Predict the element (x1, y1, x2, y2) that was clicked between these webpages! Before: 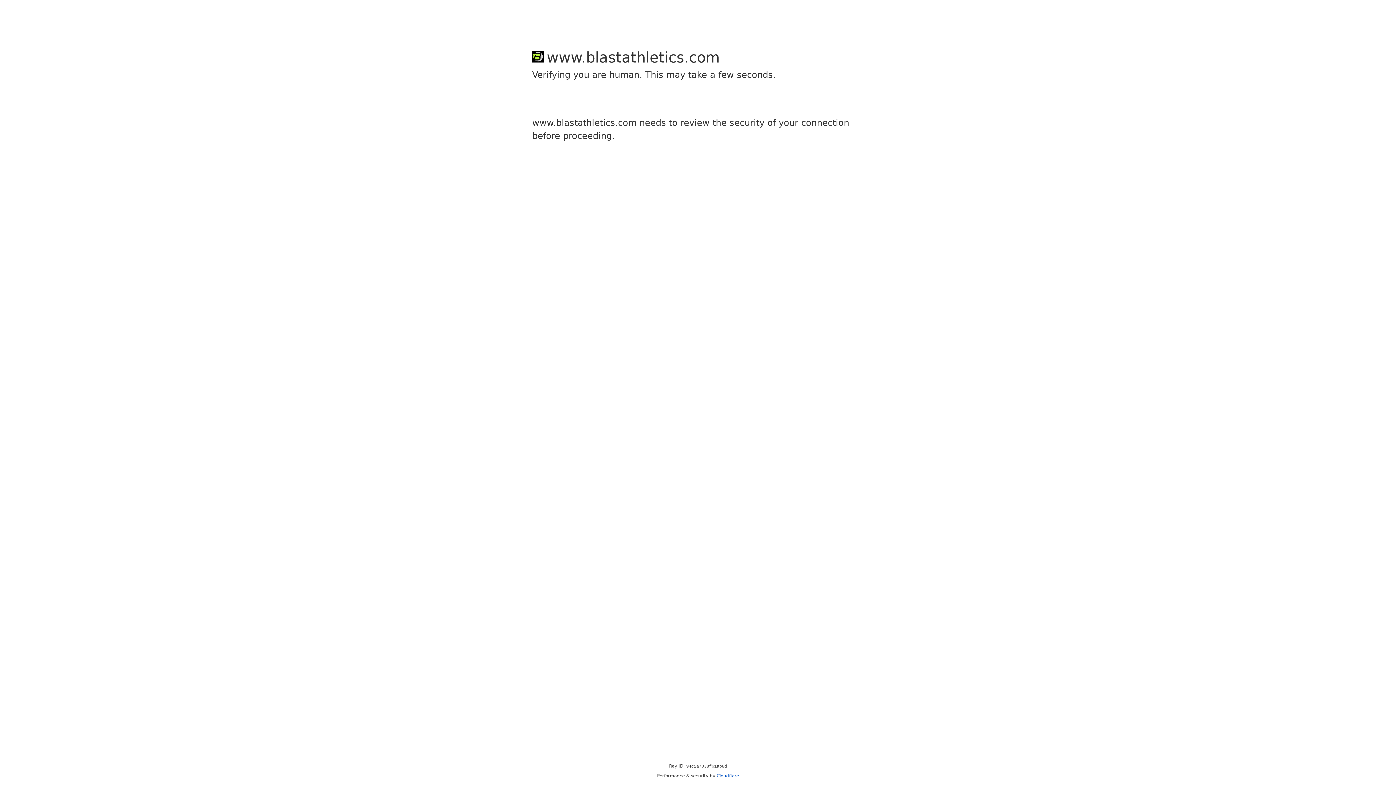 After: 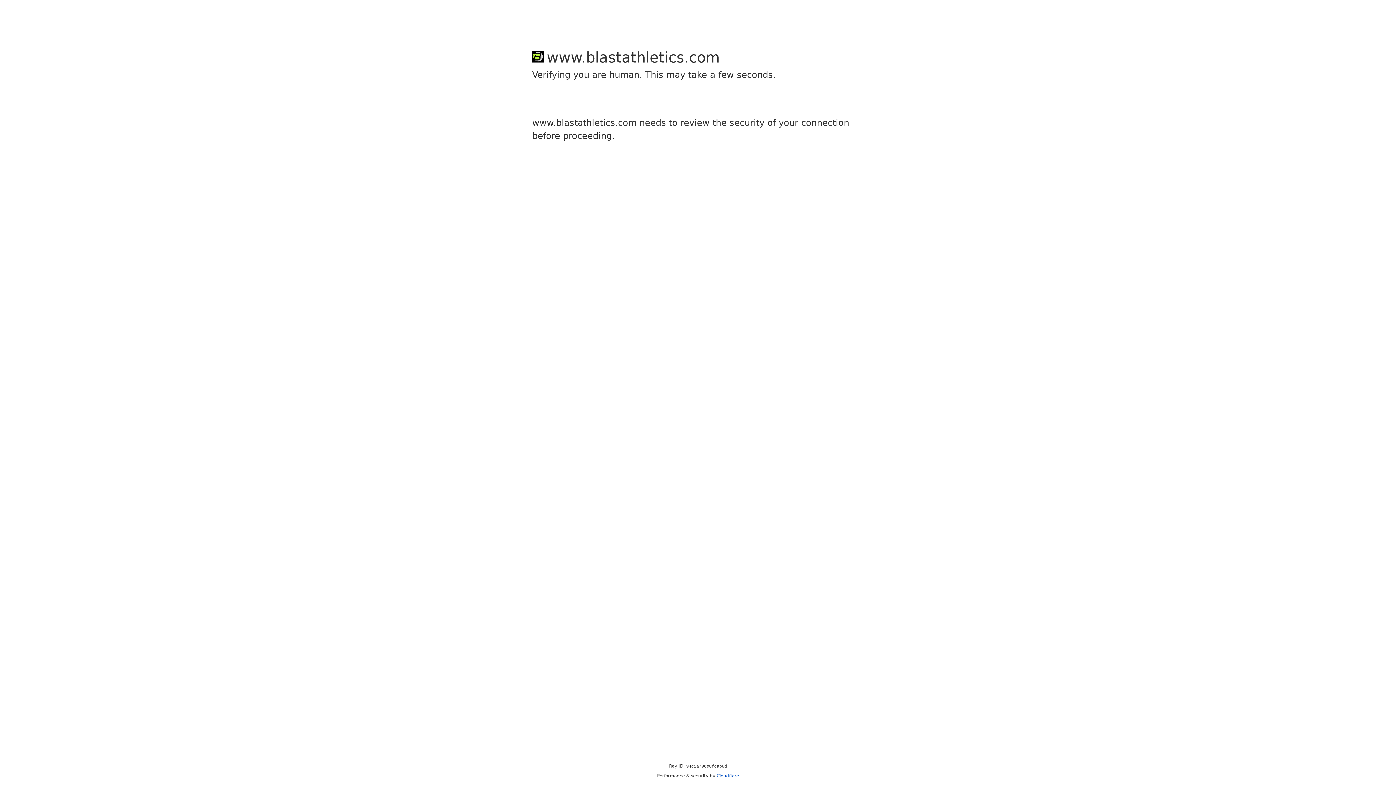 Action: label: Cloudflare bbox: (716, 773, 739, 778)